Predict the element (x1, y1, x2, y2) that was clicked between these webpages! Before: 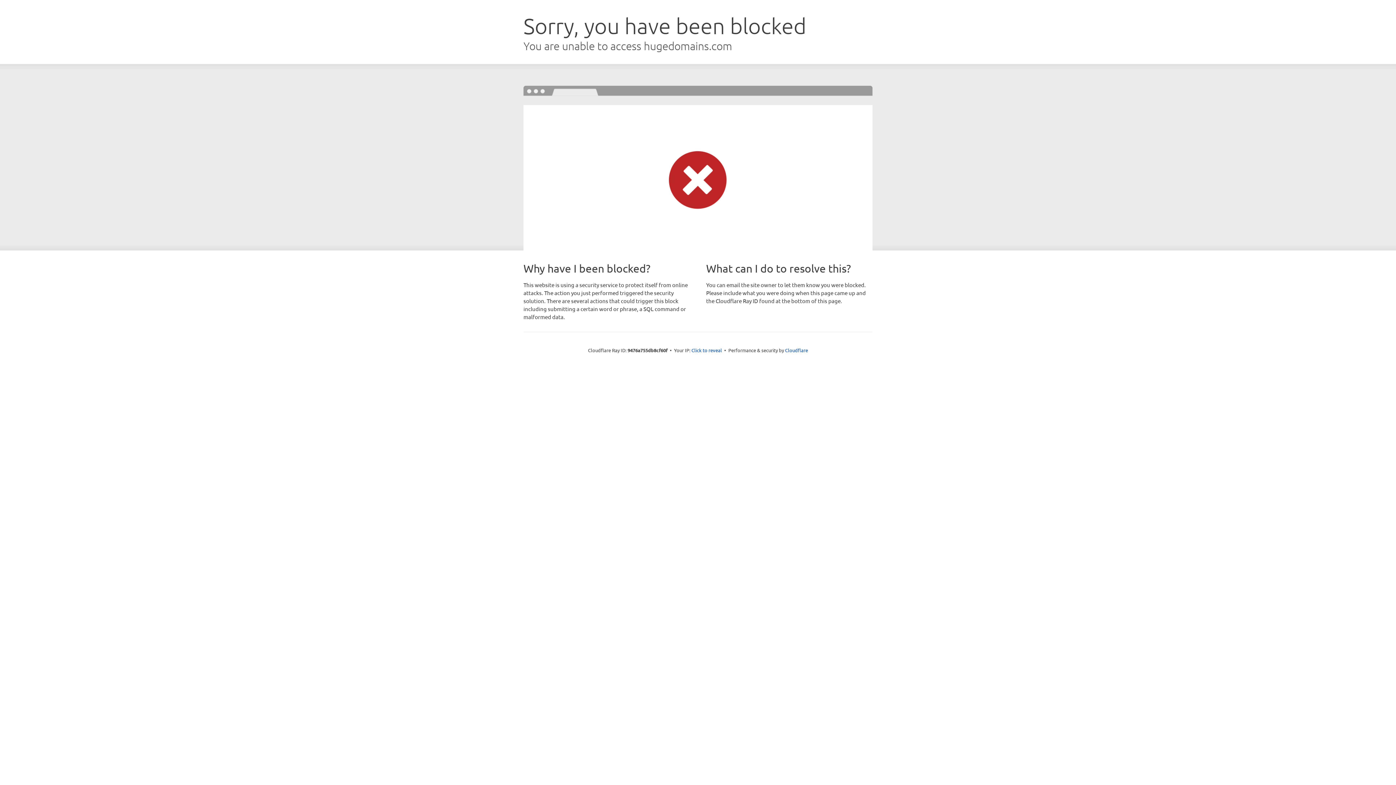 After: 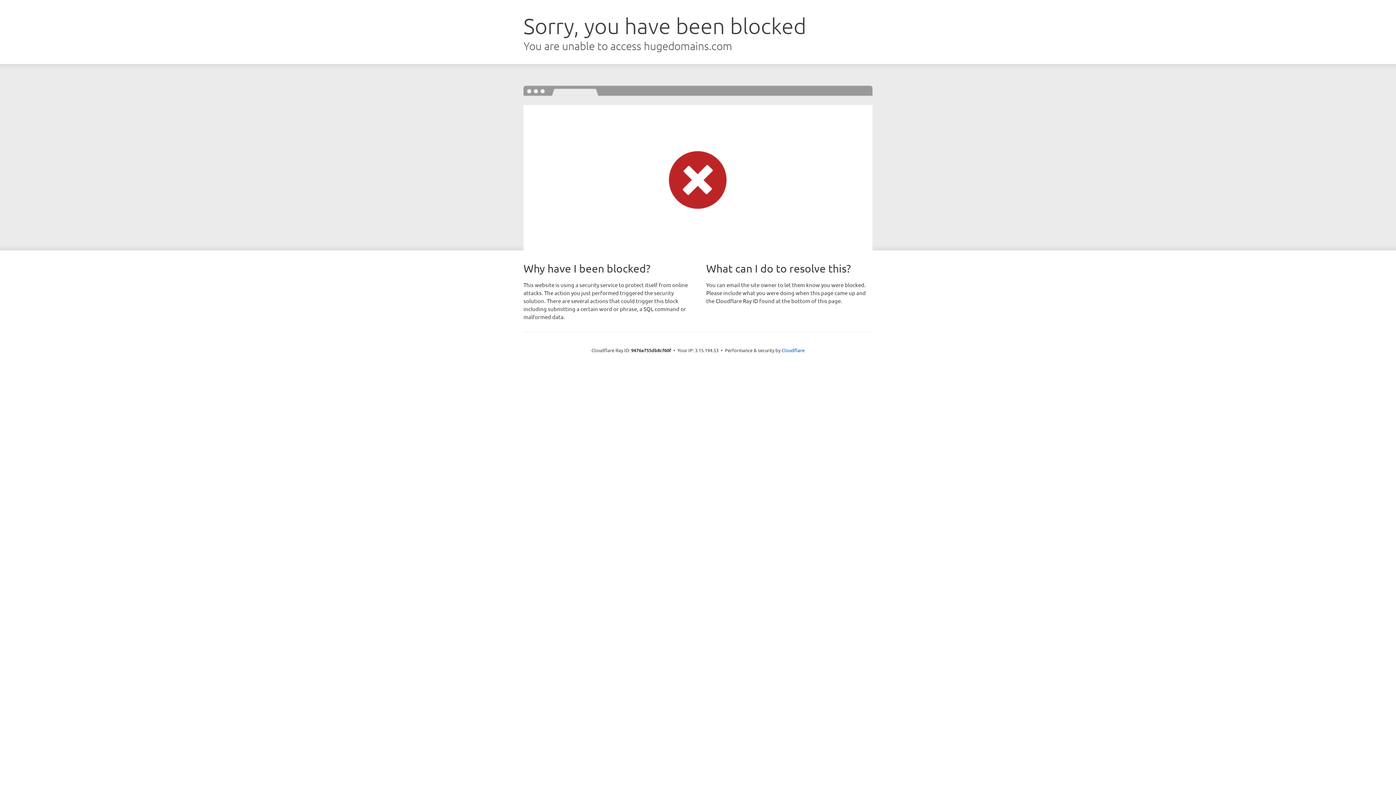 Action: label: Click to reveal bbox: (691, 346, 722, 353)